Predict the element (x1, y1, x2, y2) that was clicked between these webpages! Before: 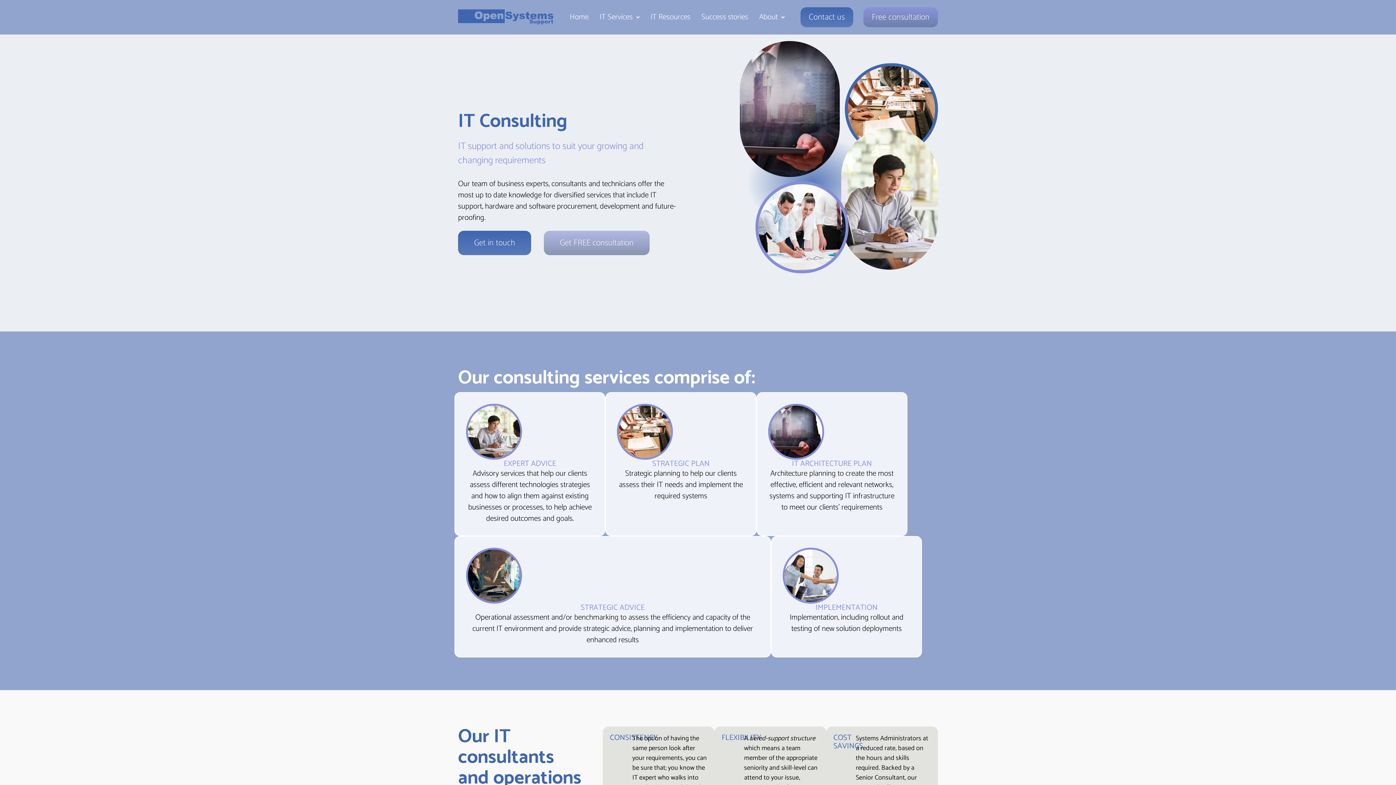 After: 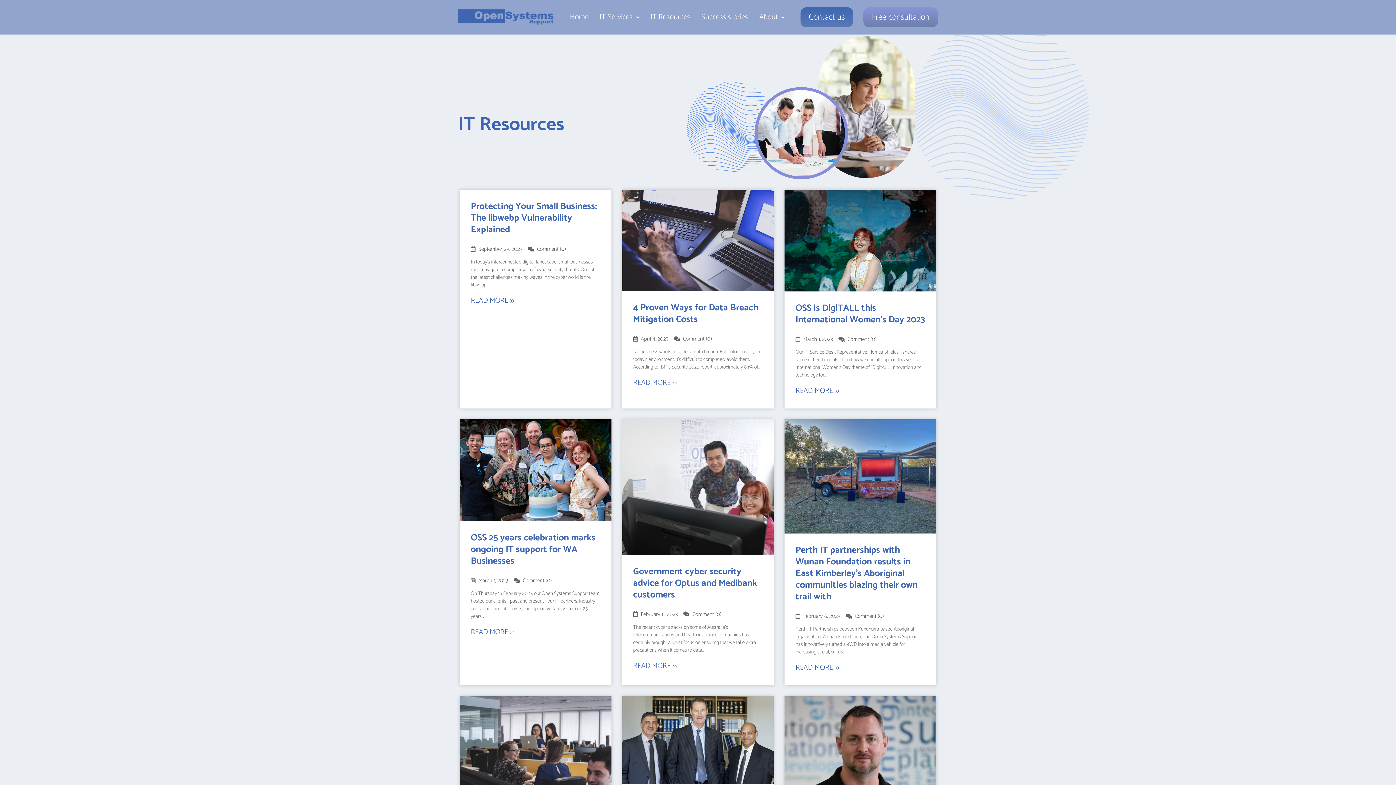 Action: bbox: (645, 7, 696, 26) label: IT Resources